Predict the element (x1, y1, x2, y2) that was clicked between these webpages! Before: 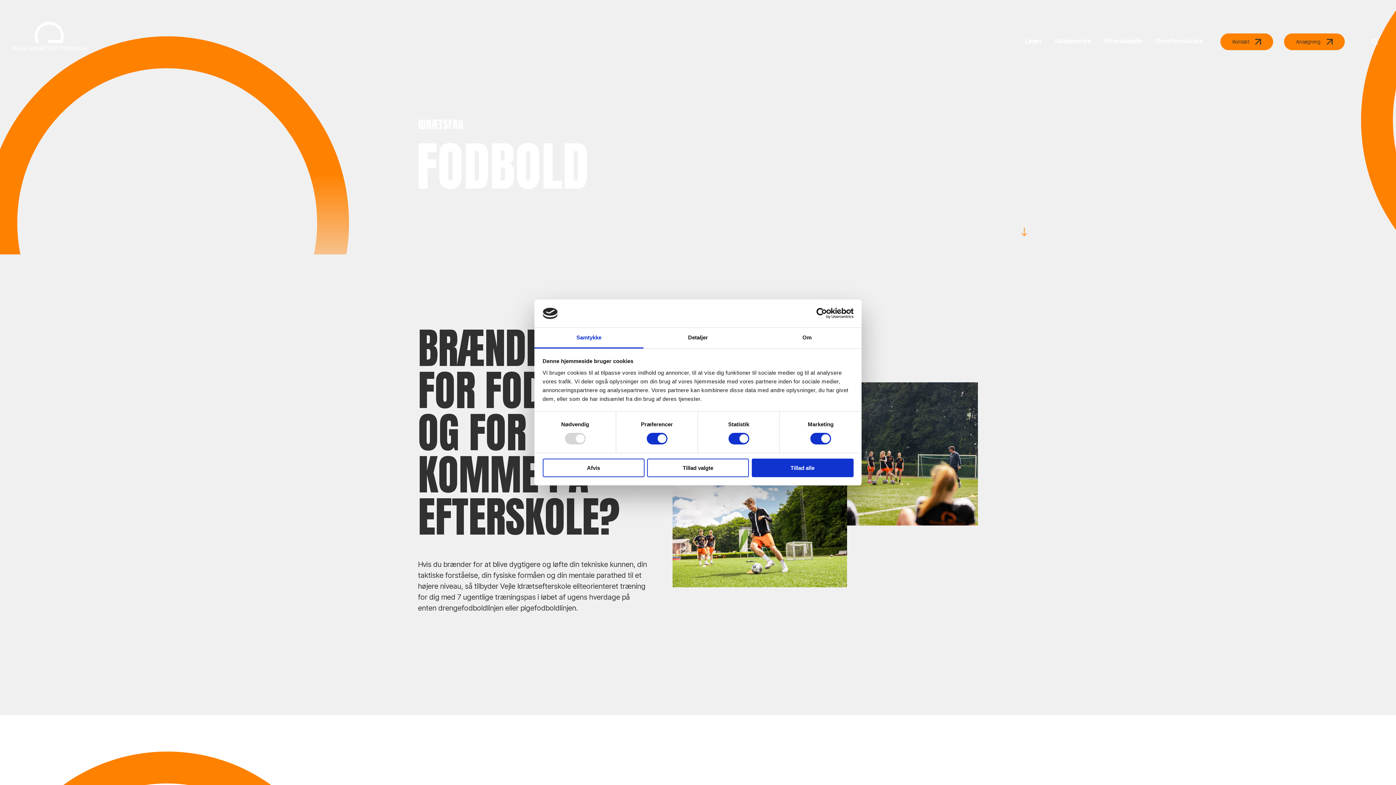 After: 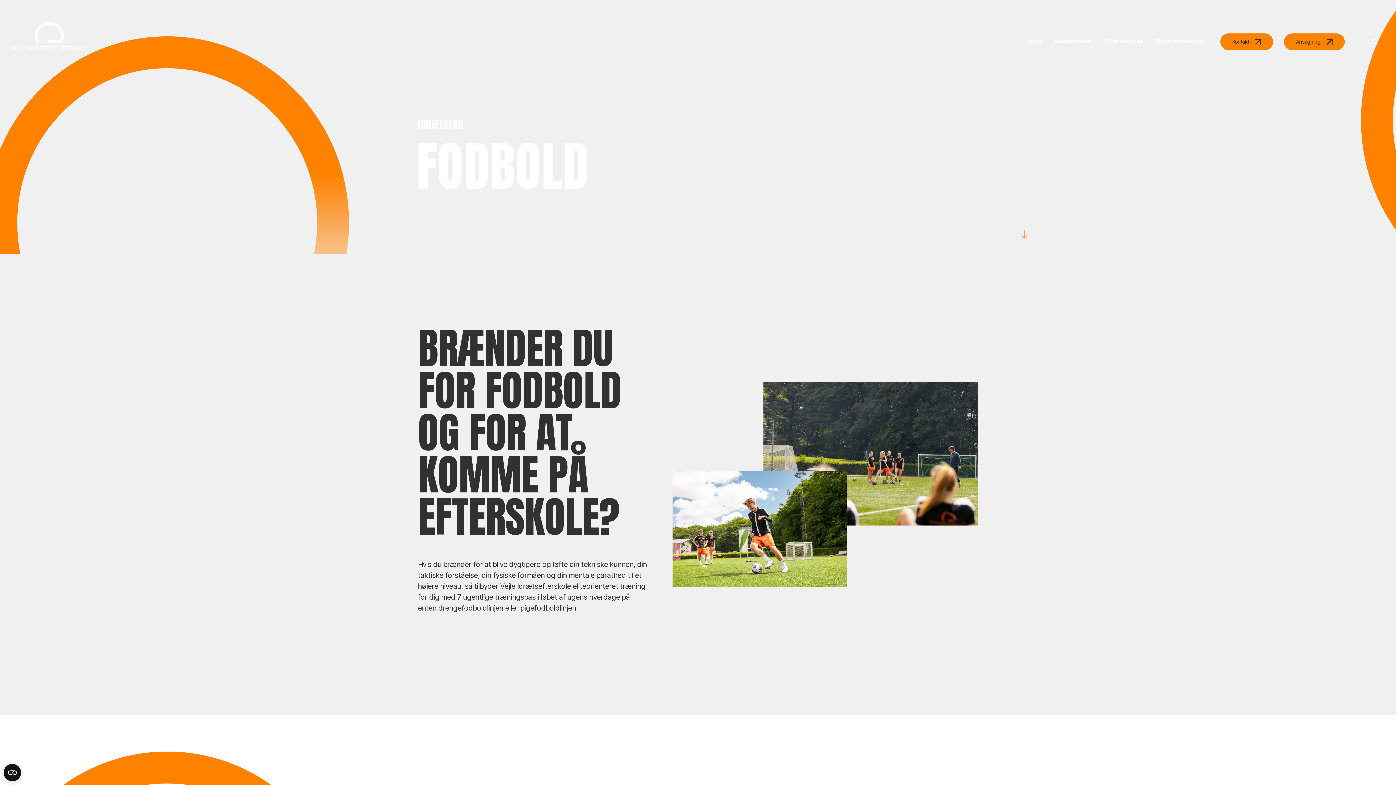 Action: bbox: (542, 458, 644, 477) label: Afvis